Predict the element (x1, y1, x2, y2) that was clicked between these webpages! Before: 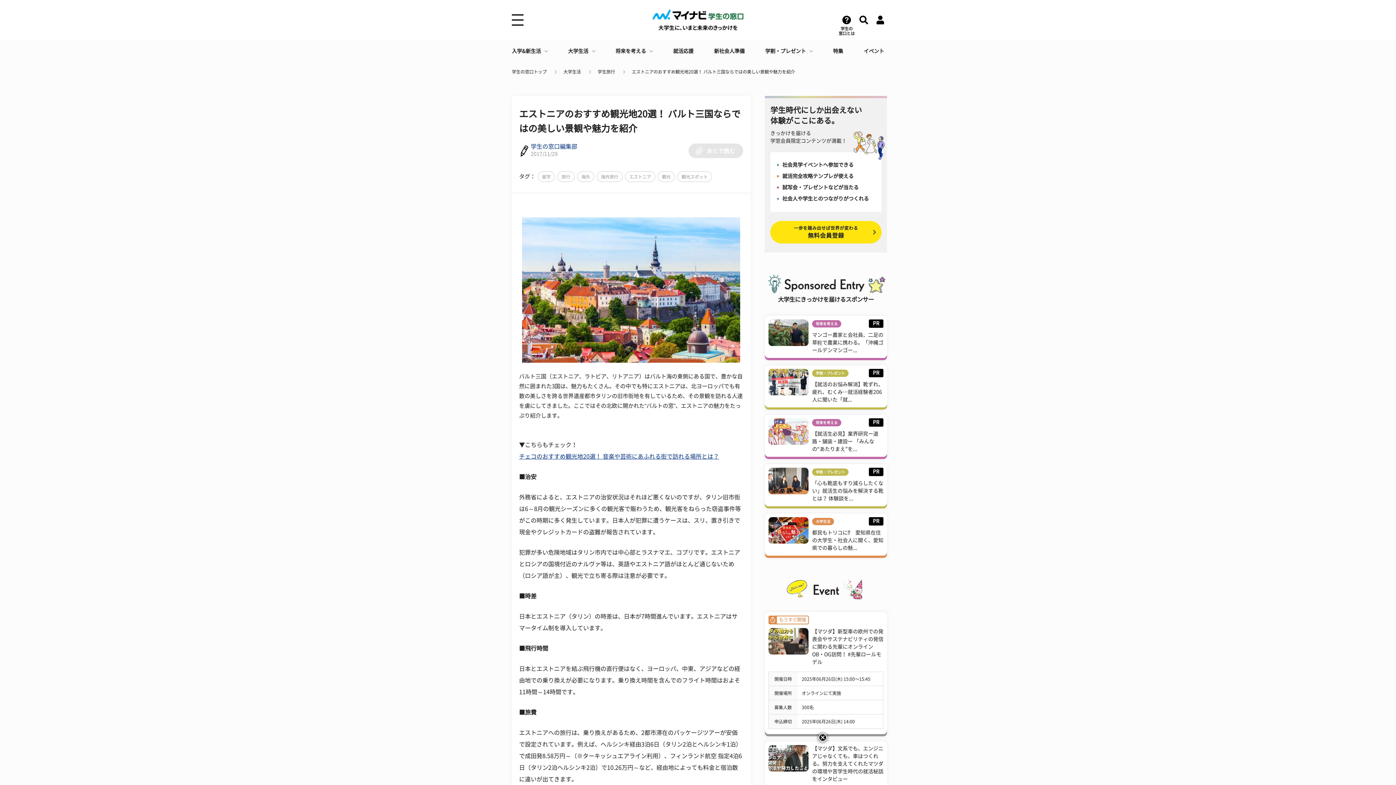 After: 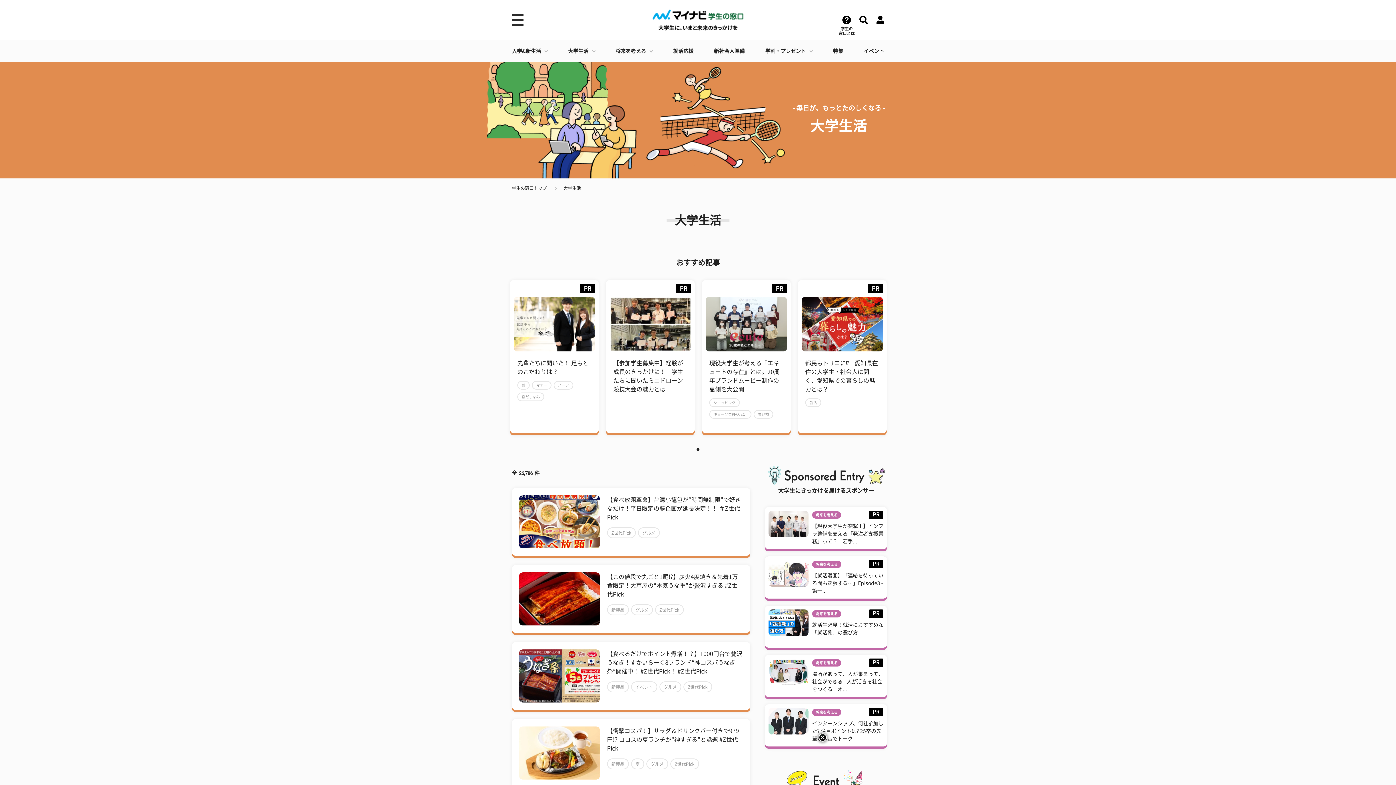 Action: label: 大学生活 bbox: (812, 518, 834, 525)